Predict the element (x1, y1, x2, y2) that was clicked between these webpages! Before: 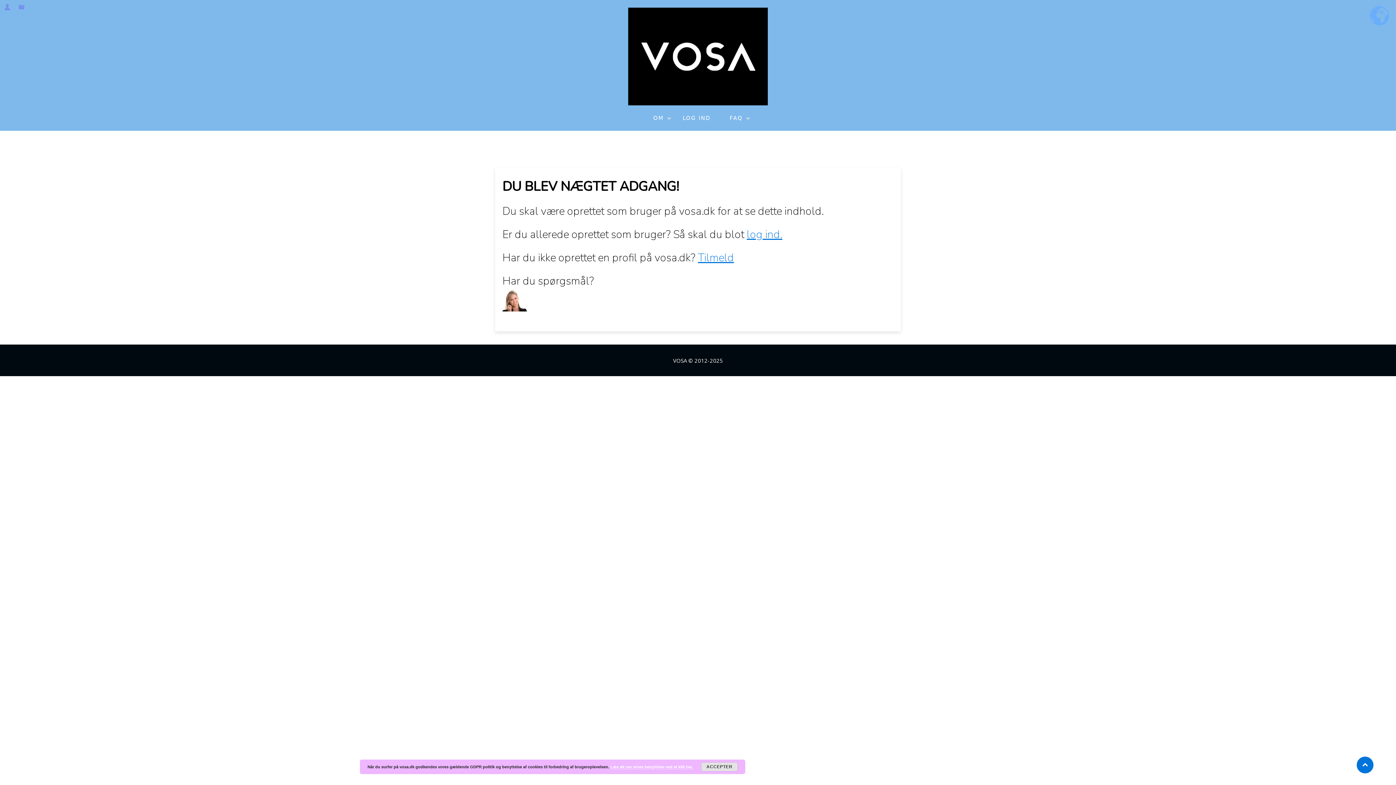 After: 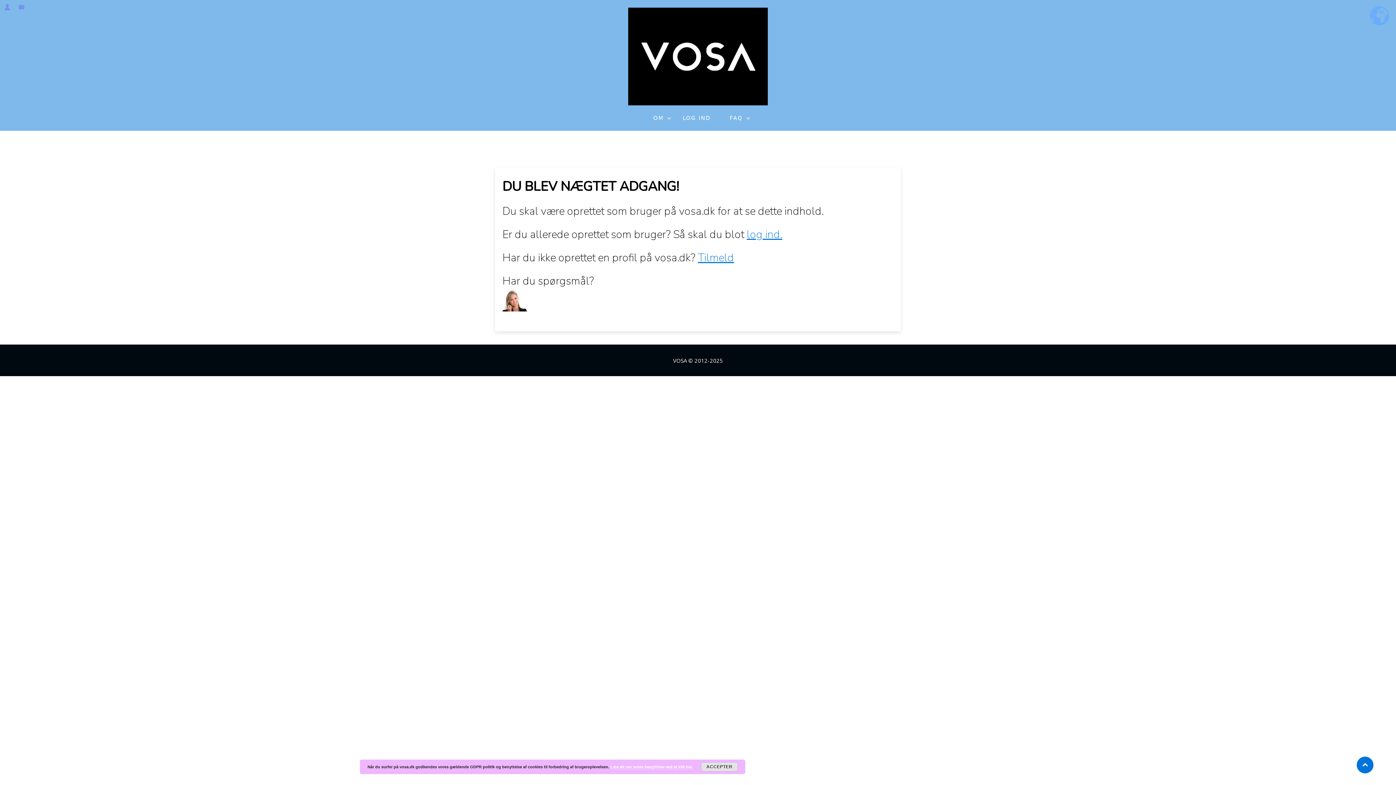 Action: bbox: (1356, 756, 1374, 774)